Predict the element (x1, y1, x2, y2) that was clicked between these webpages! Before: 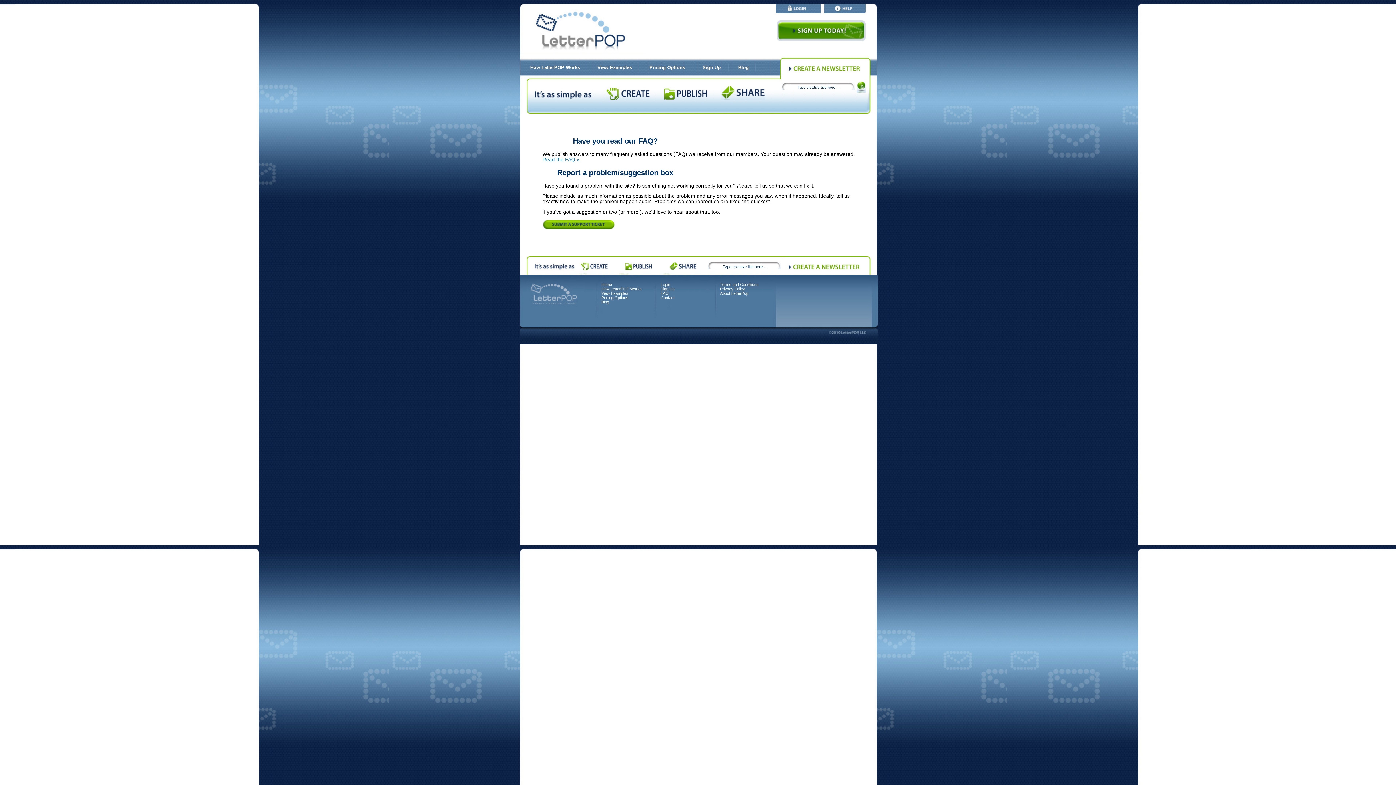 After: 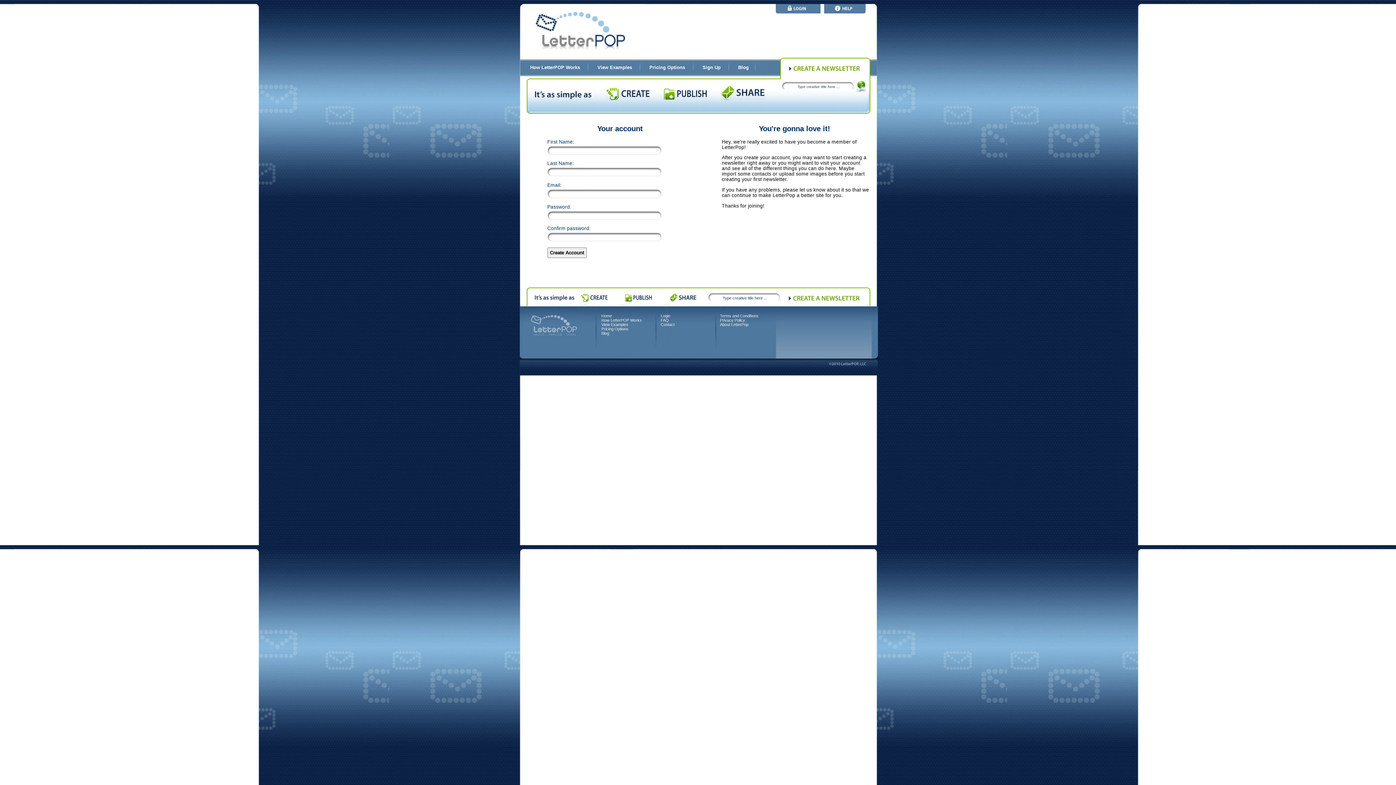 Action: label: Sign Up bbox: (696, 64, 726, 70)